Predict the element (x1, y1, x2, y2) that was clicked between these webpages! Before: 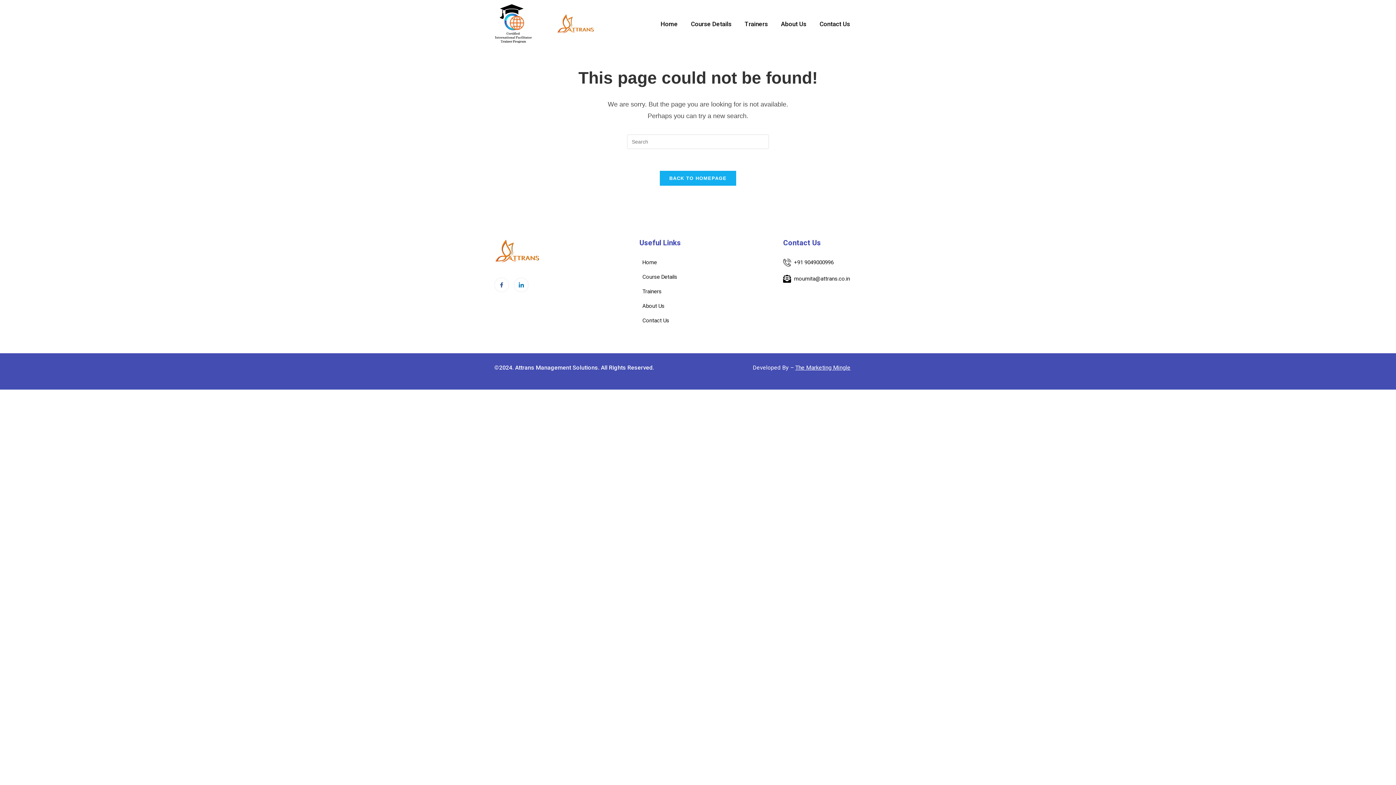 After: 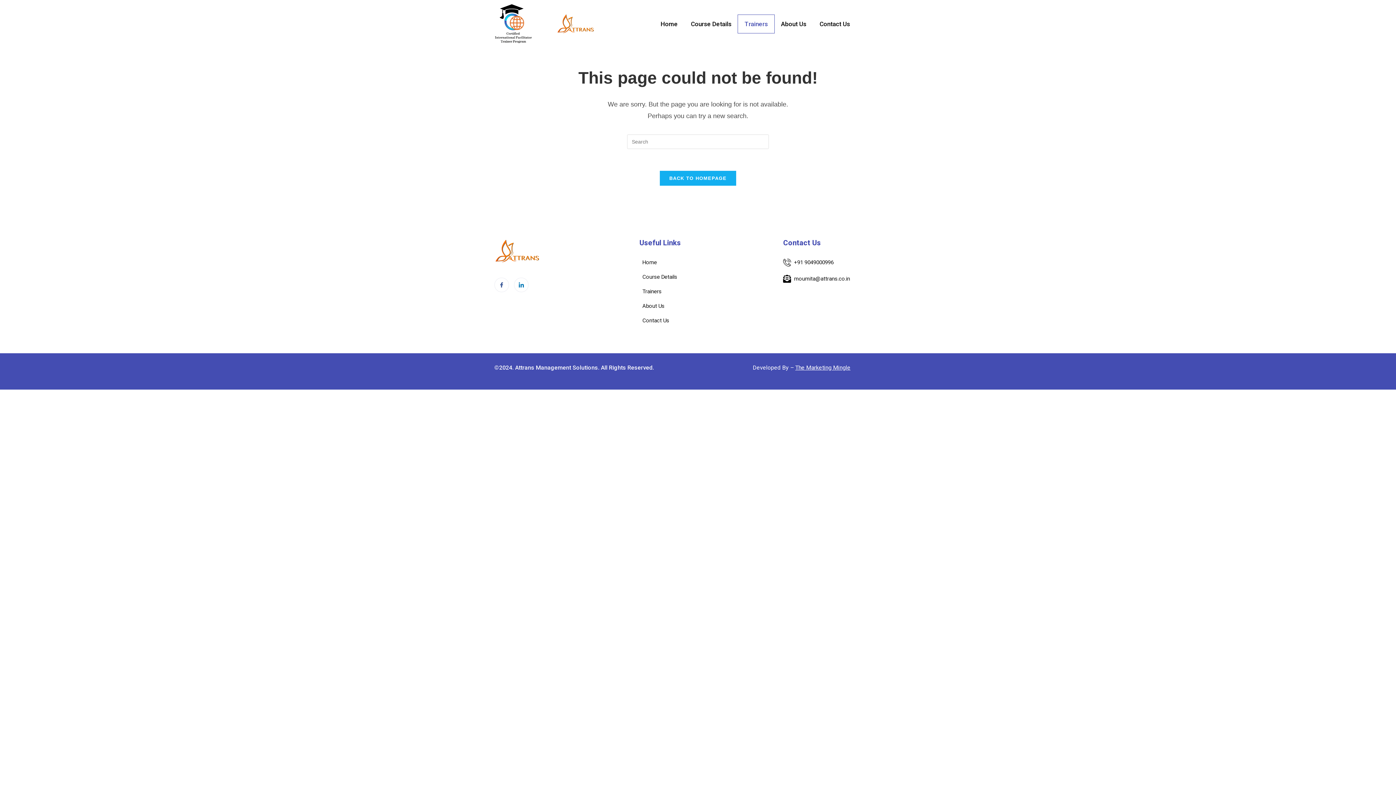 Action: bbox: (738, 14, 774, 33) label: Trainers